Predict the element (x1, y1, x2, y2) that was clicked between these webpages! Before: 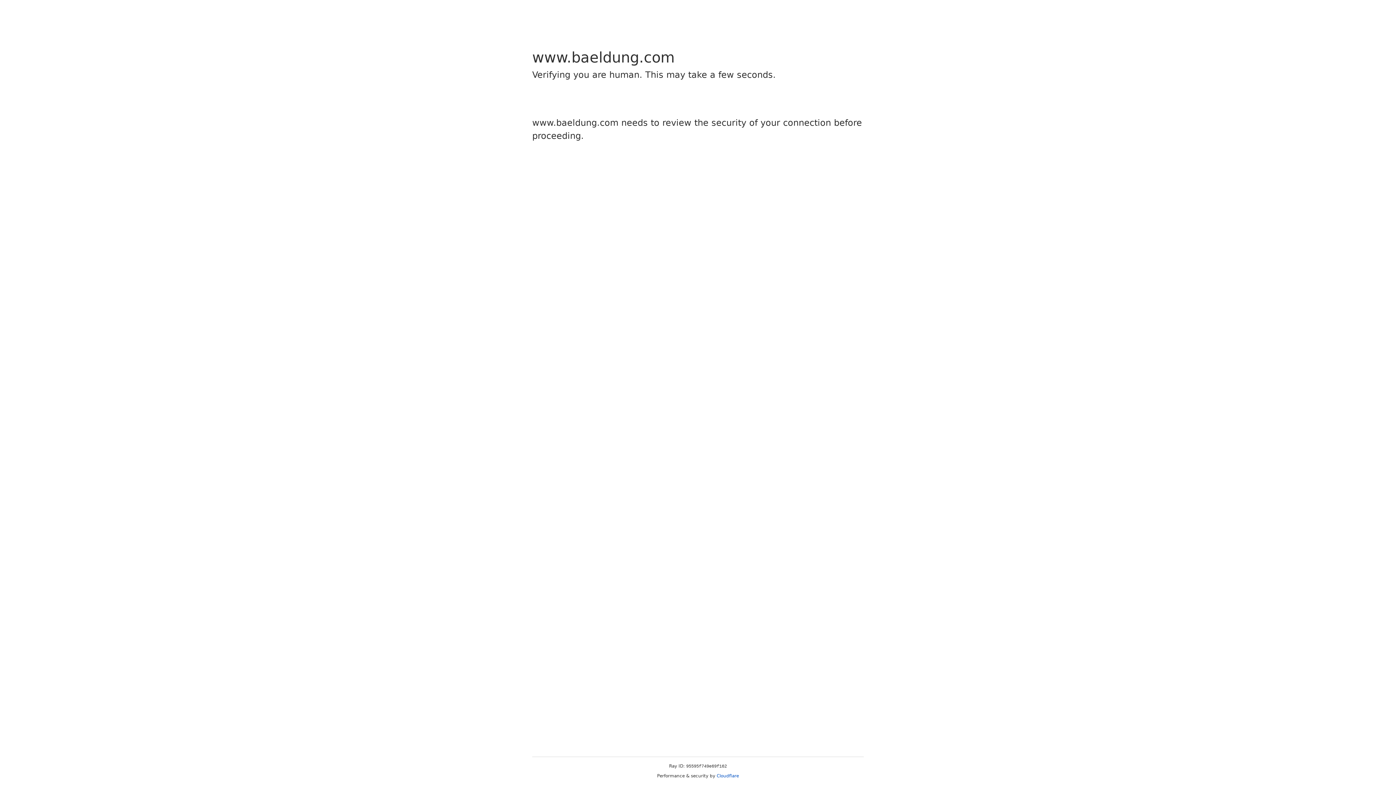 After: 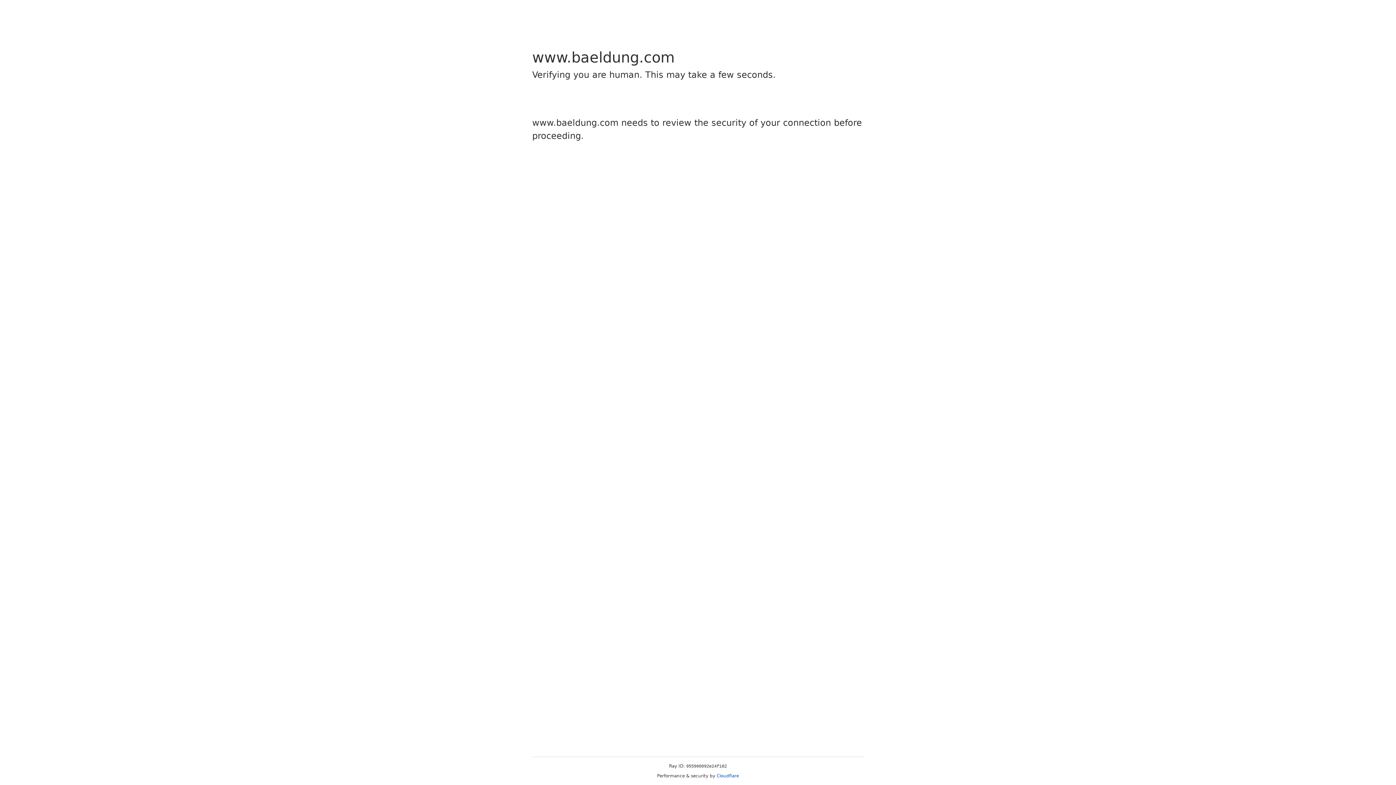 Action: bbox: (716, 773, 739, 778) label: Cloudflare